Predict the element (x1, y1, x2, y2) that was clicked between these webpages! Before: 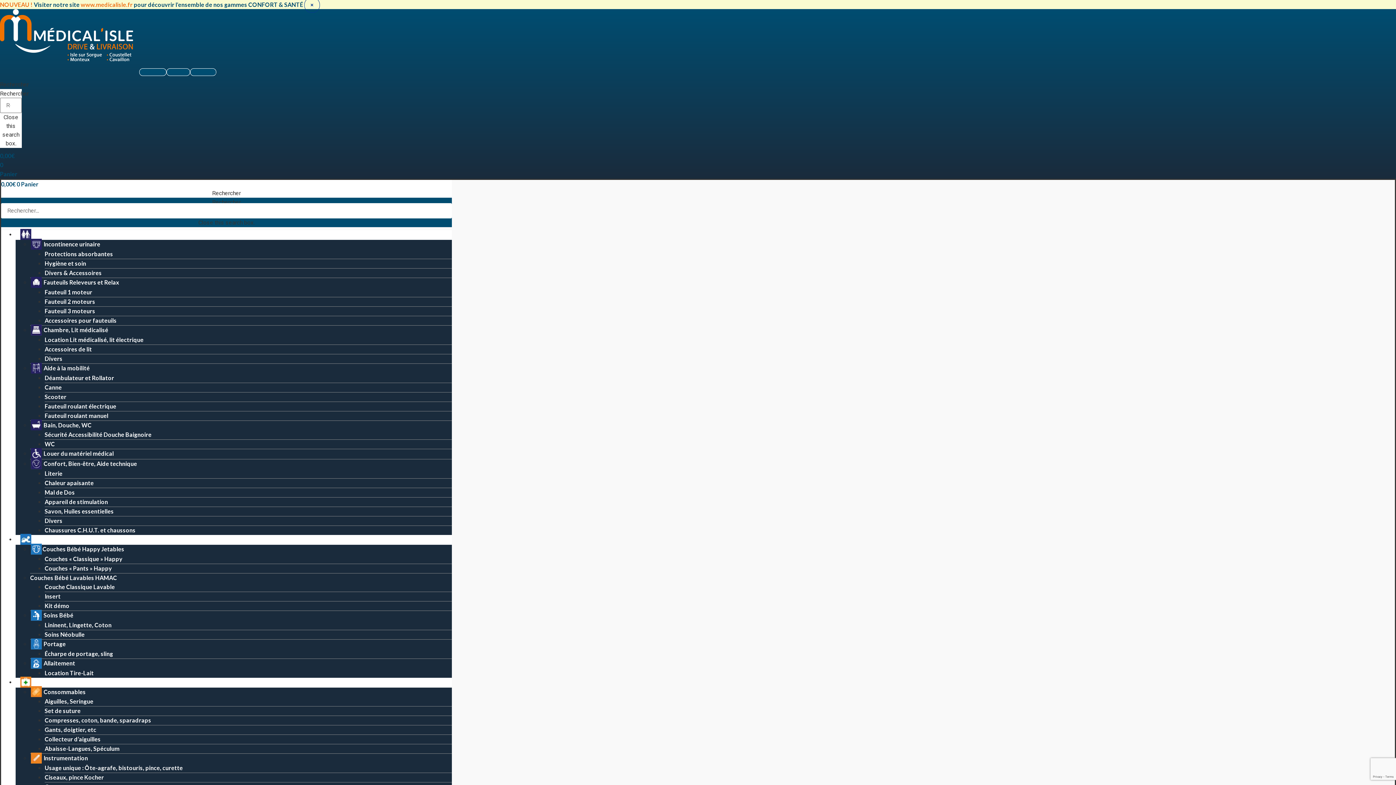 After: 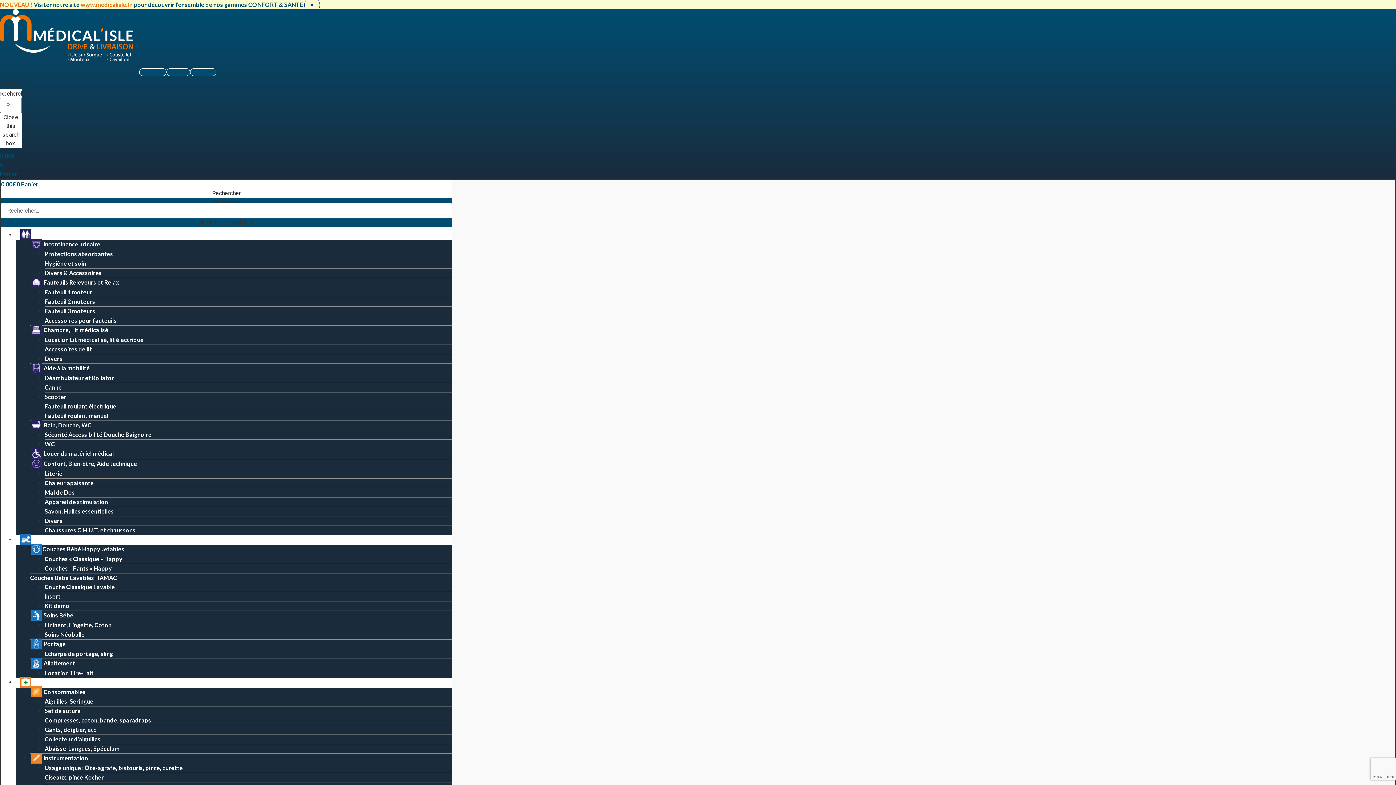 Action: label: 0,00€ 0 Panier bbox: (1, 180, 38, 187)